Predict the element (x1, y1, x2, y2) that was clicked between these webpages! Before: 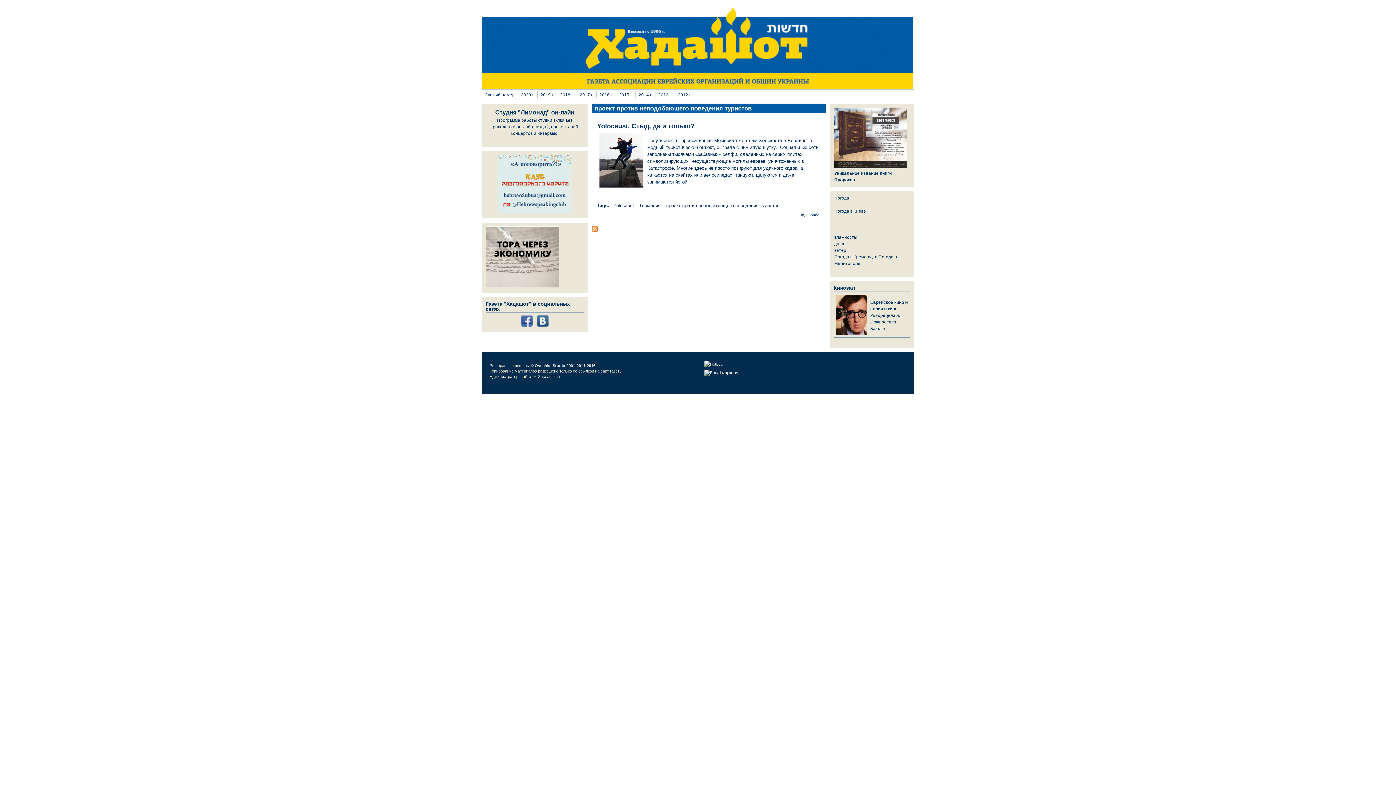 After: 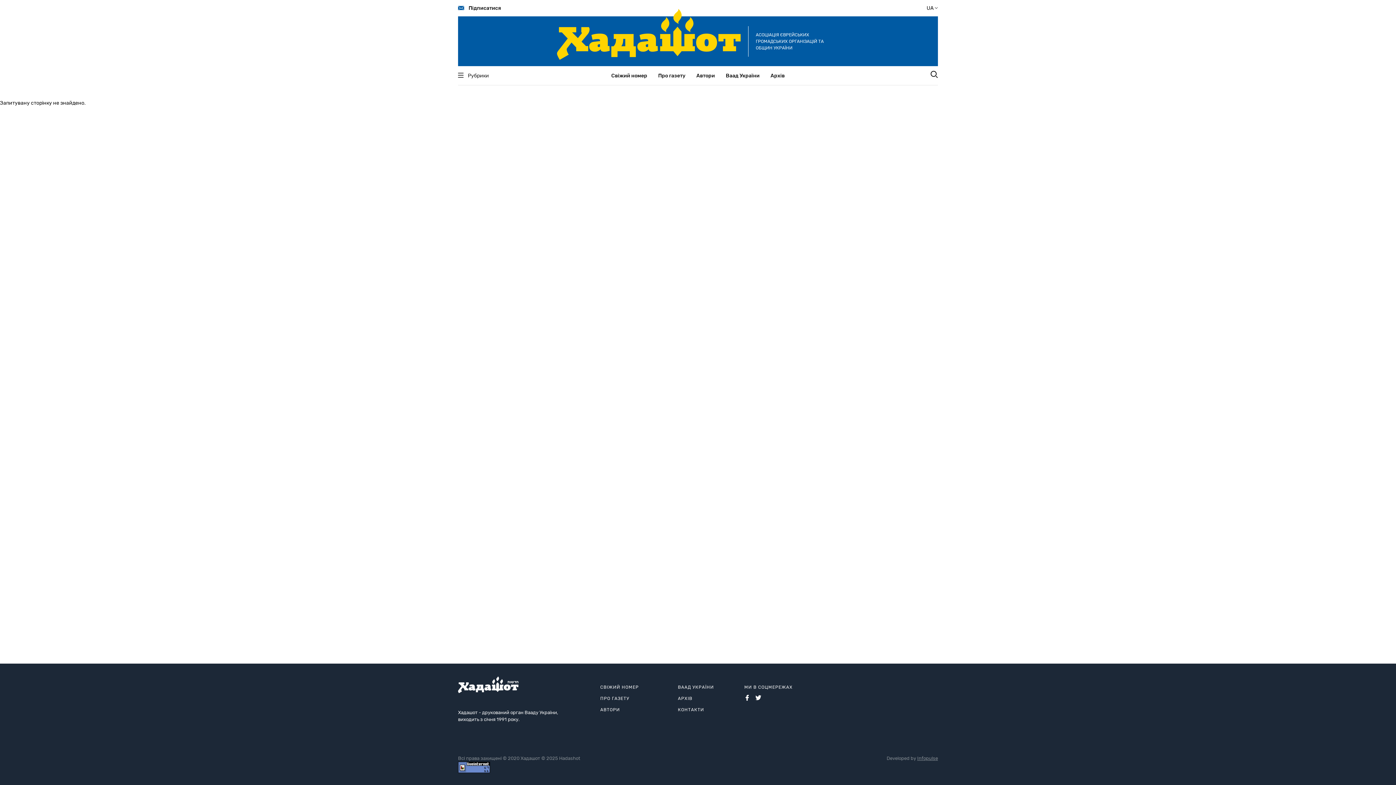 Action: bbox: (486, 283, 559, 288)